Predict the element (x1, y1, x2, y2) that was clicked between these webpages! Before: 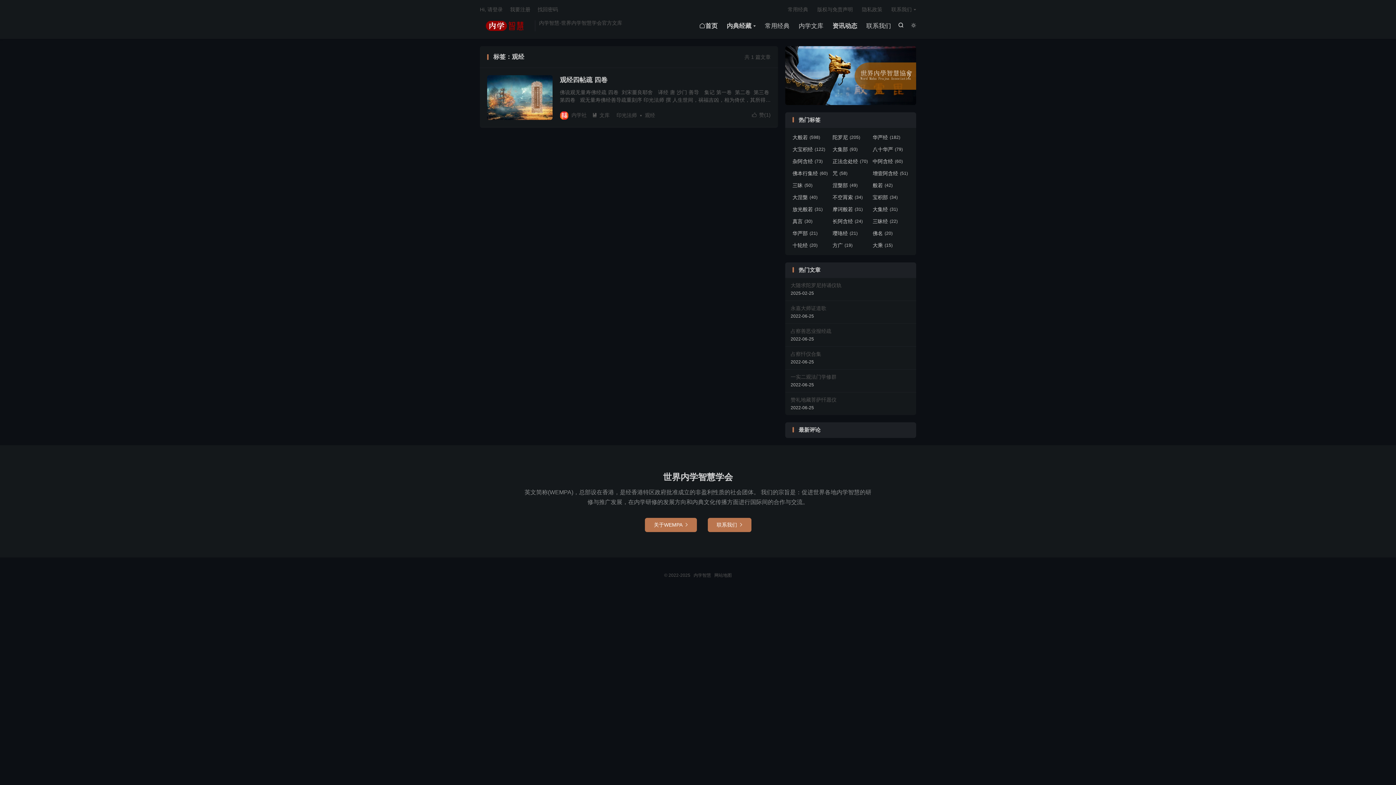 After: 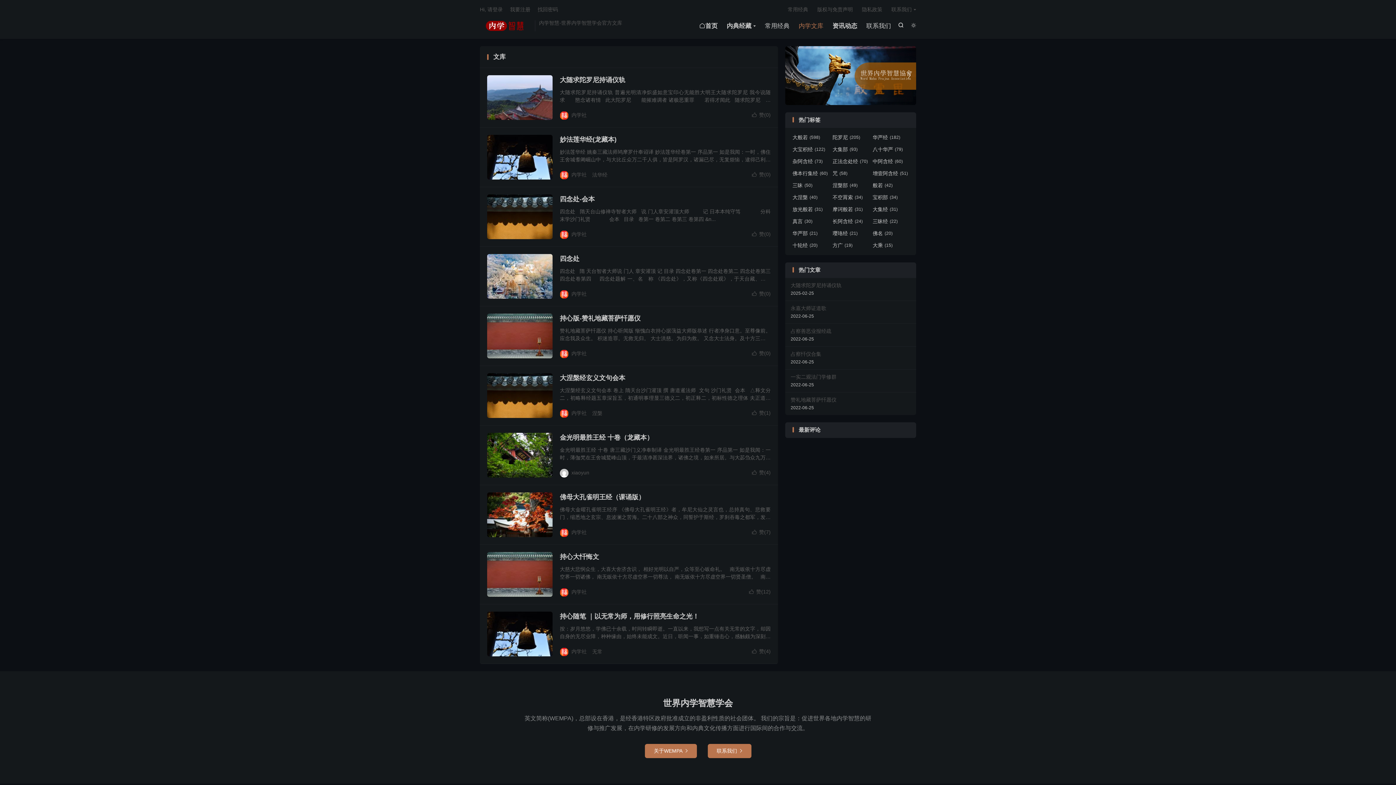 Action: bbox: (592, 111, 609, 119) label: 文库